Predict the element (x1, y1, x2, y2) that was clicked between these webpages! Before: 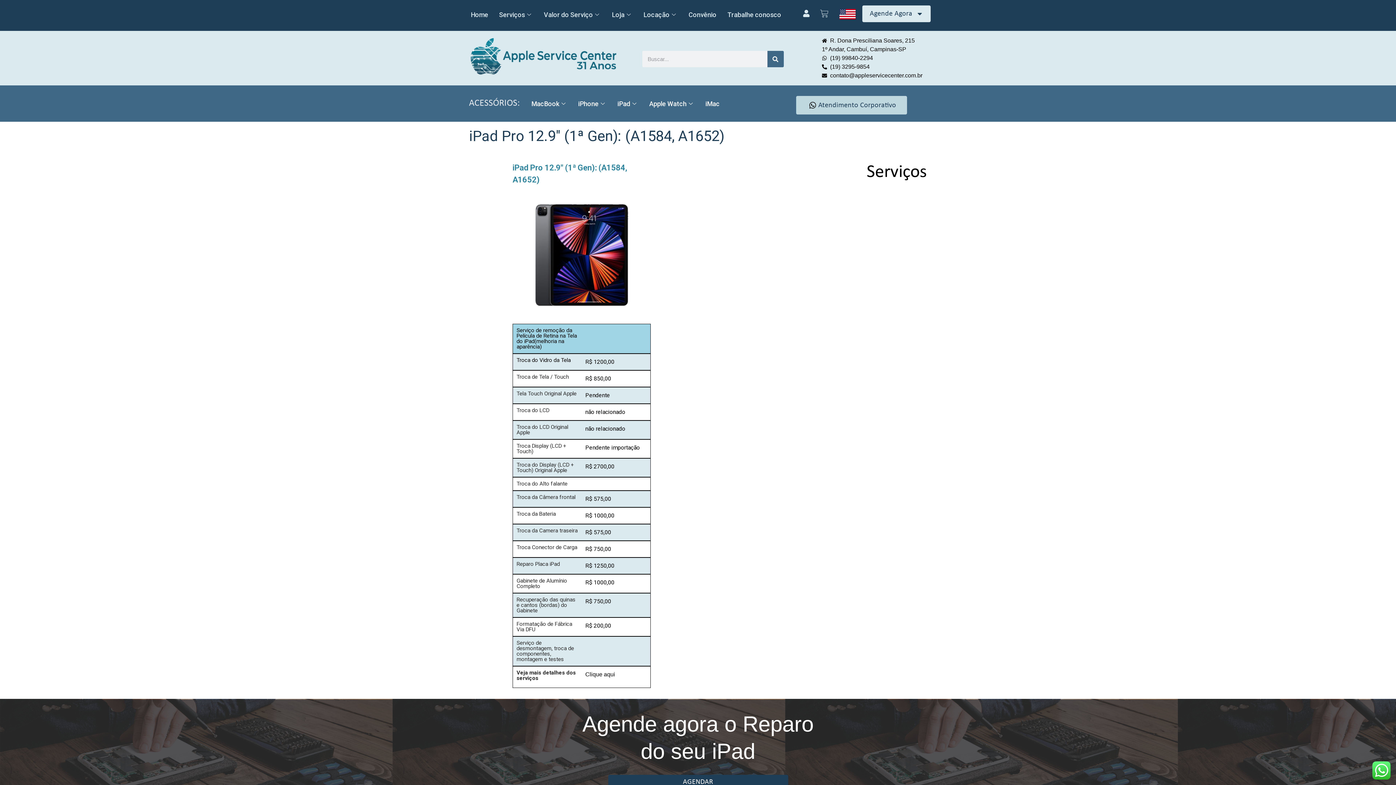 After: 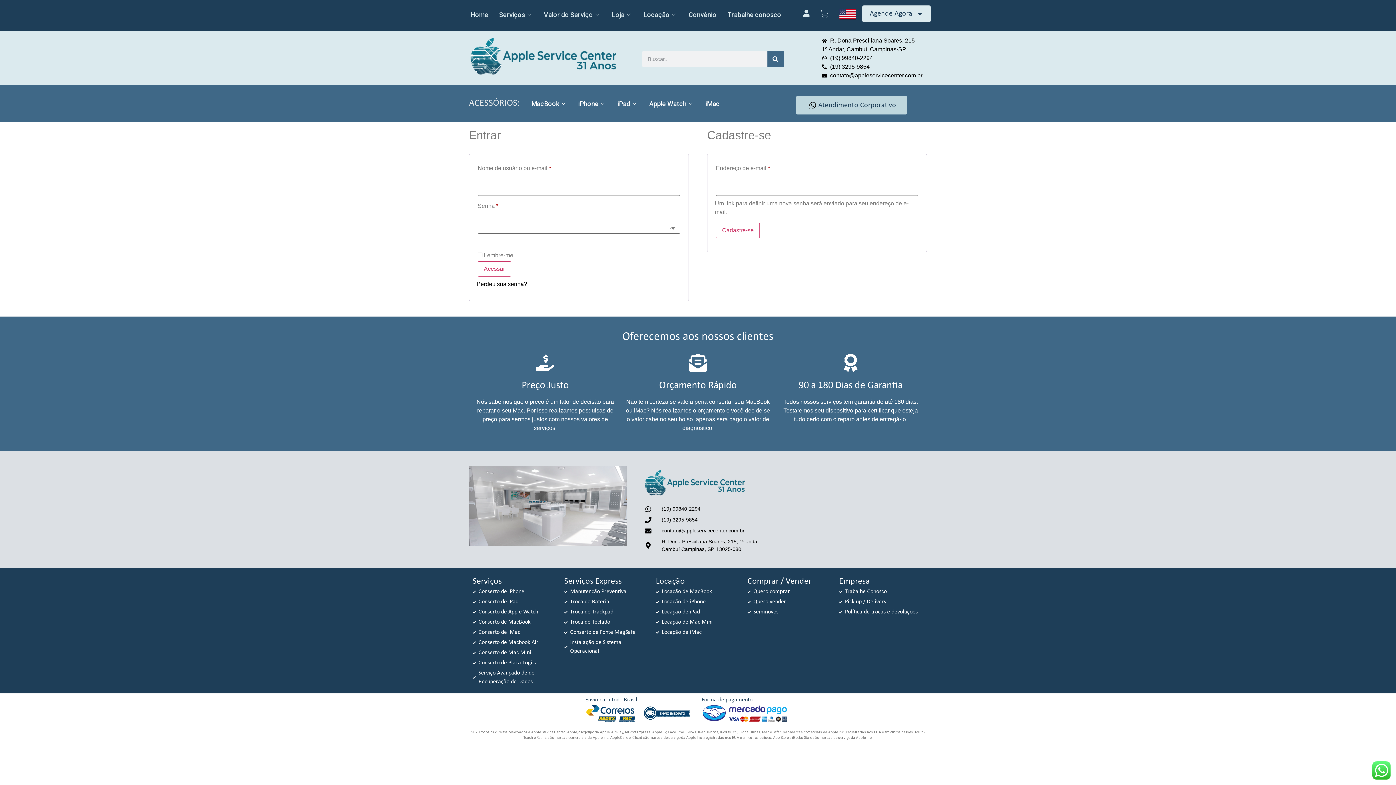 Action: bbox: (802, 9, 810, 17)